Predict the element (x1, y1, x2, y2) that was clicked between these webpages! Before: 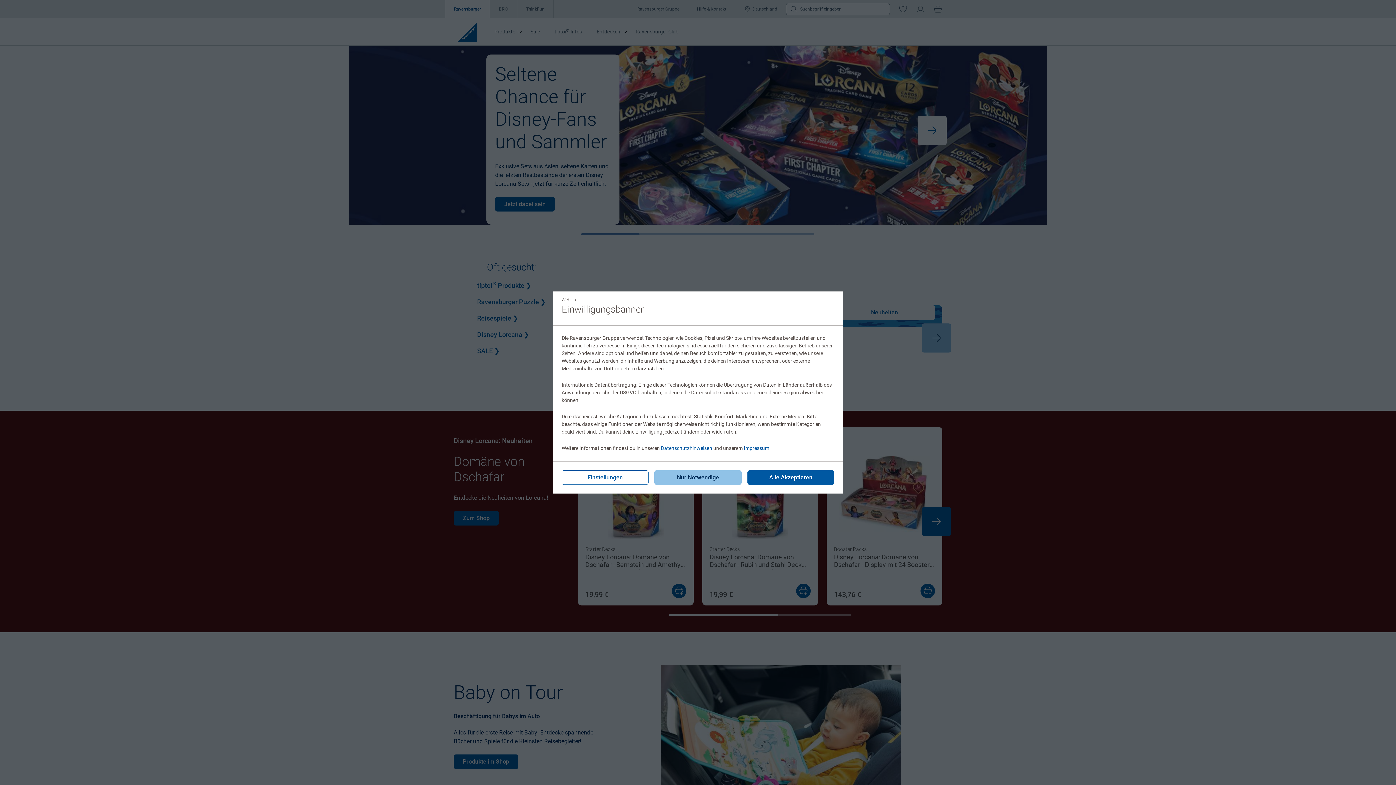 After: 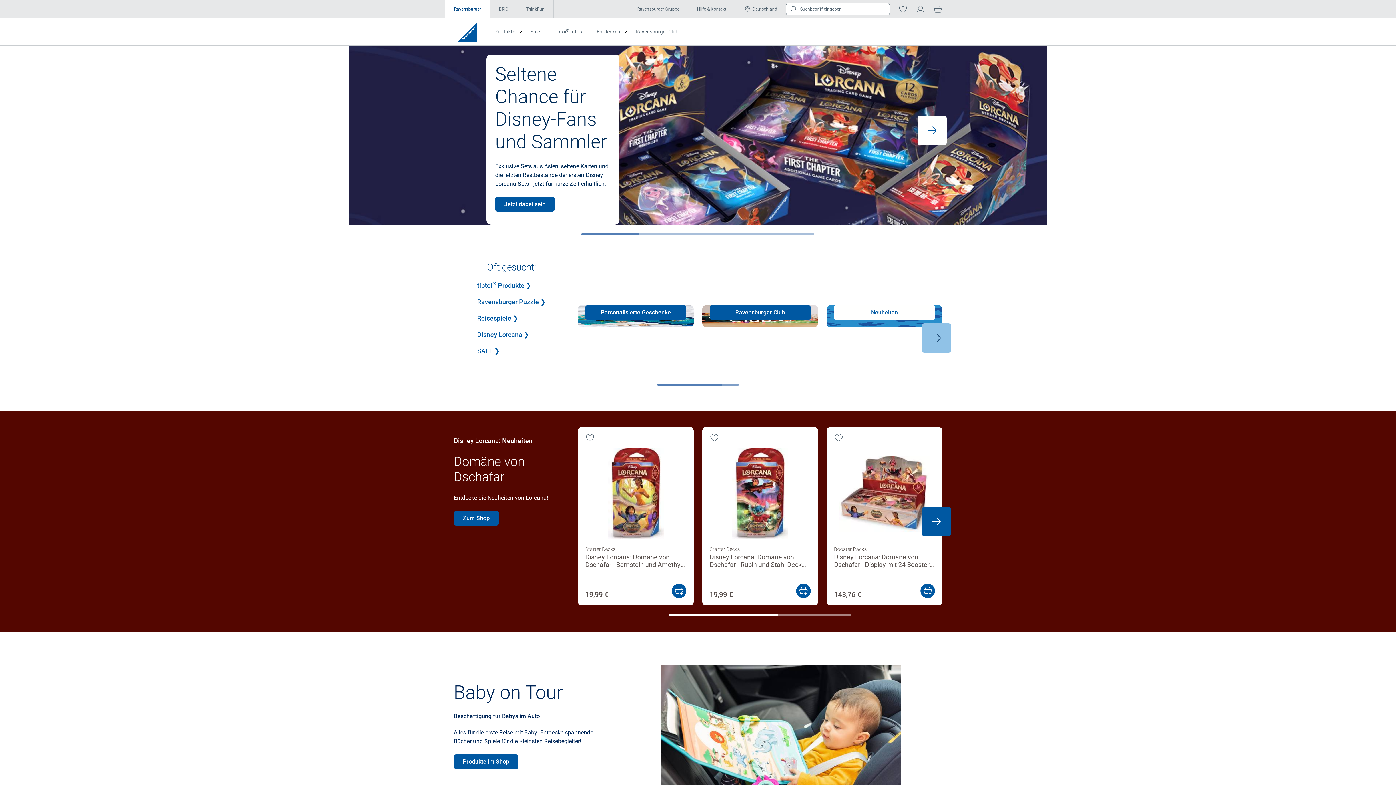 Action: label: Nur Notwendige bbox: (654, 470, 741, 485)